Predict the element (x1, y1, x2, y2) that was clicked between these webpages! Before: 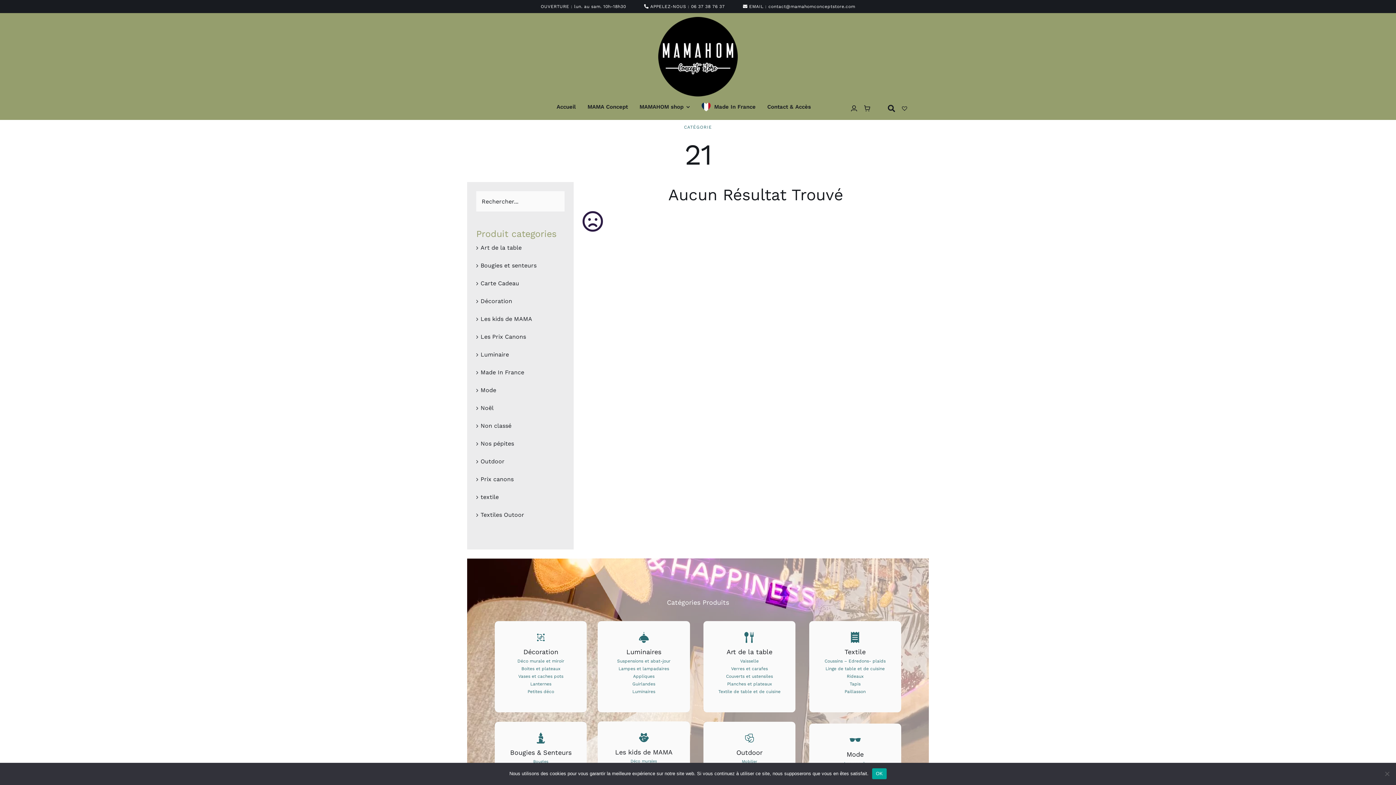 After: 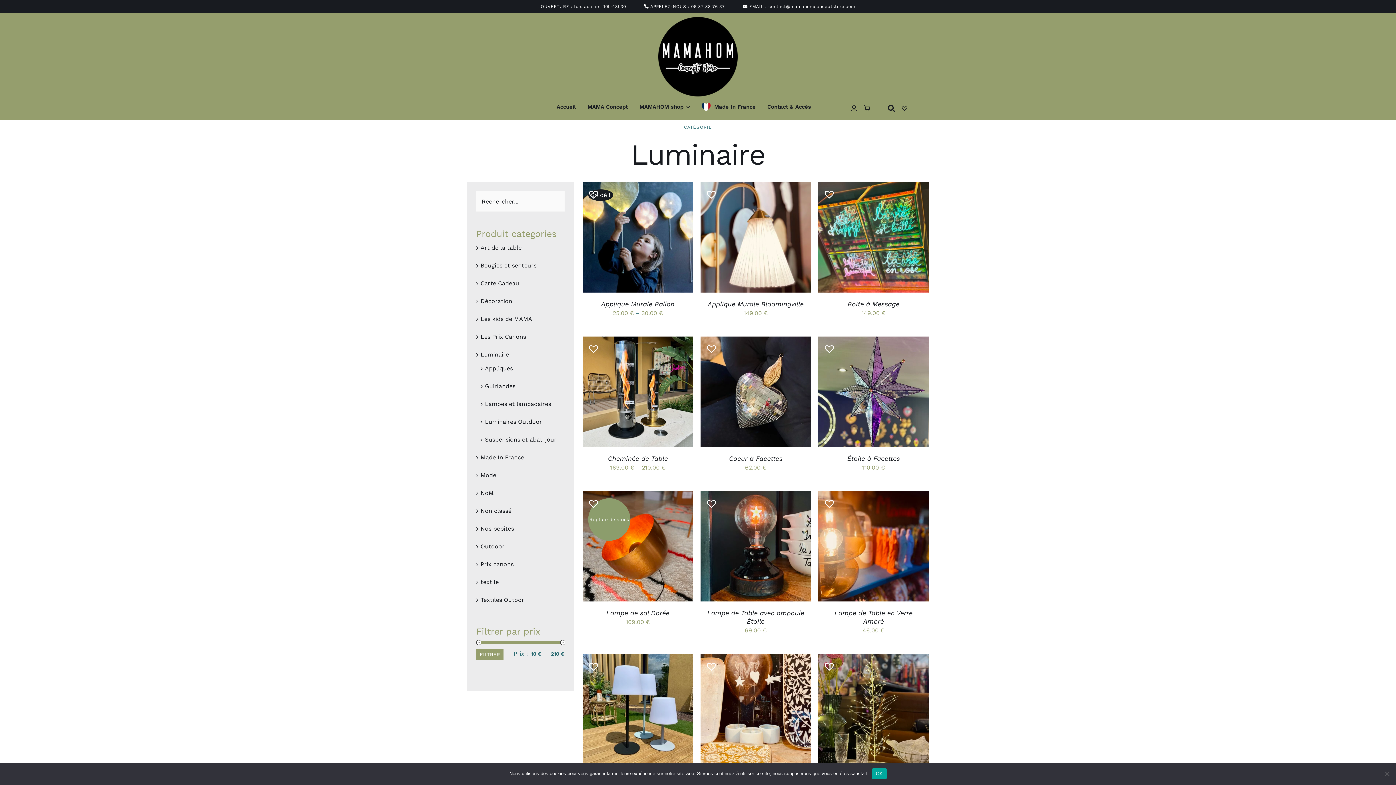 Action: bbox: (480, 351, 509, 358) label: Luminaire